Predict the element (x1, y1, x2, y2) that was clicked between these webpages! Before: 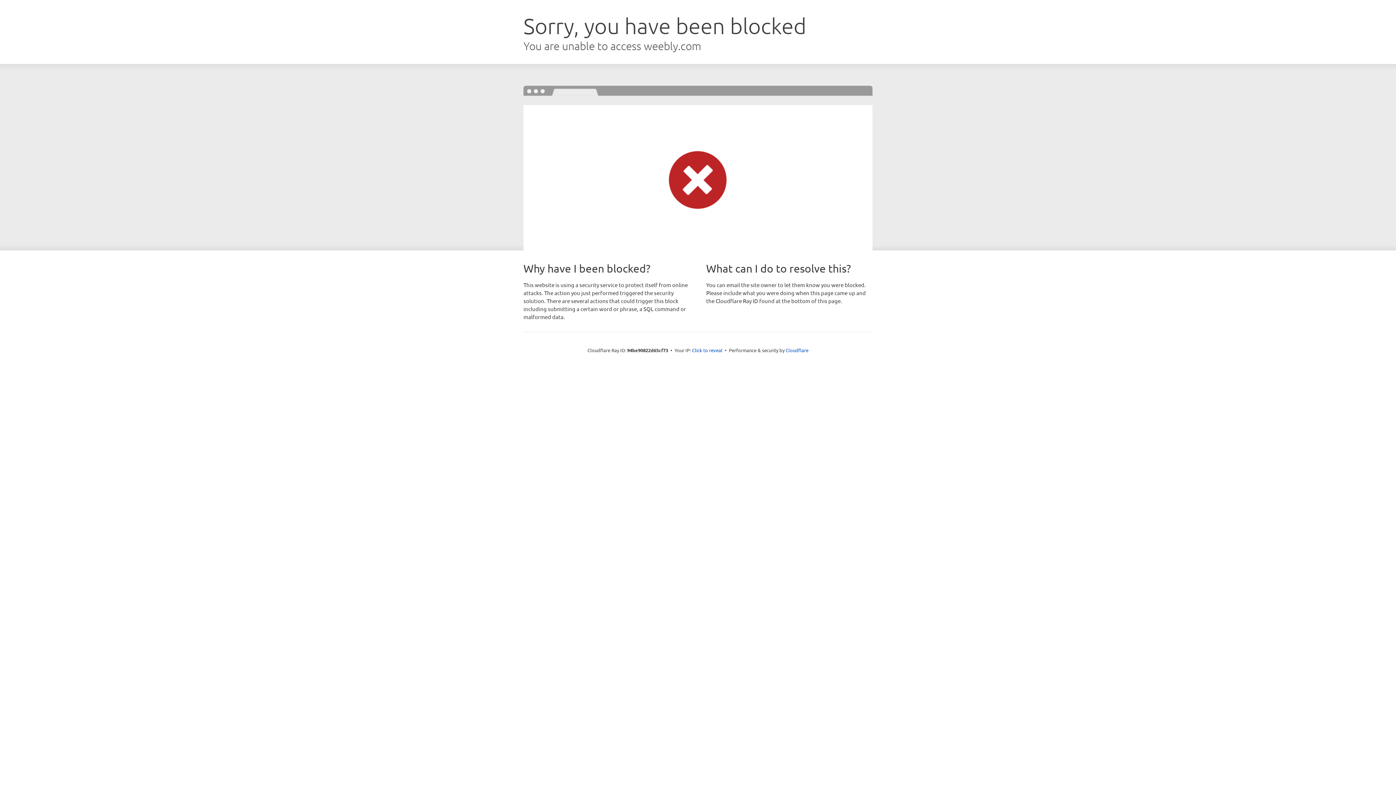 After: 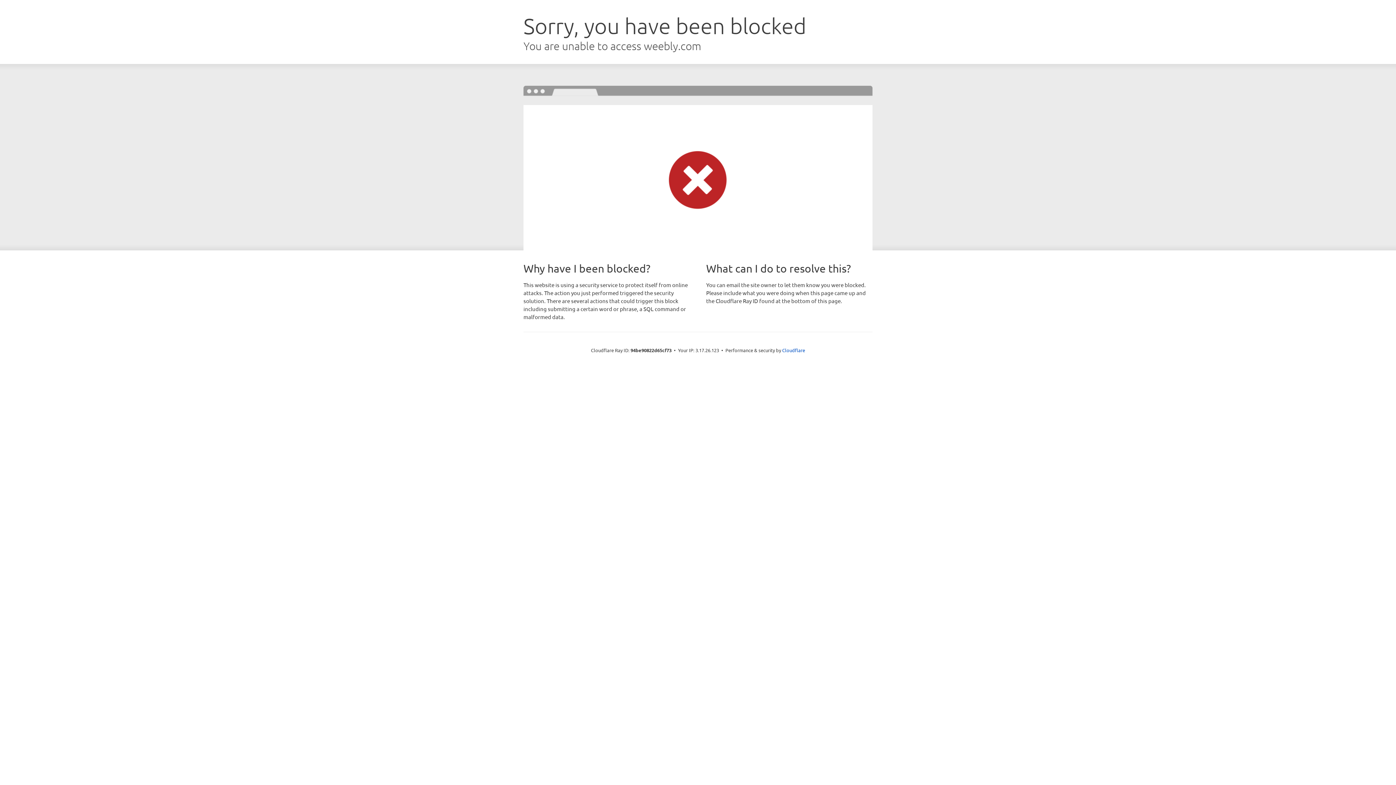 Action: label: Click to reveal bbox: (692, 346, 722, 353)